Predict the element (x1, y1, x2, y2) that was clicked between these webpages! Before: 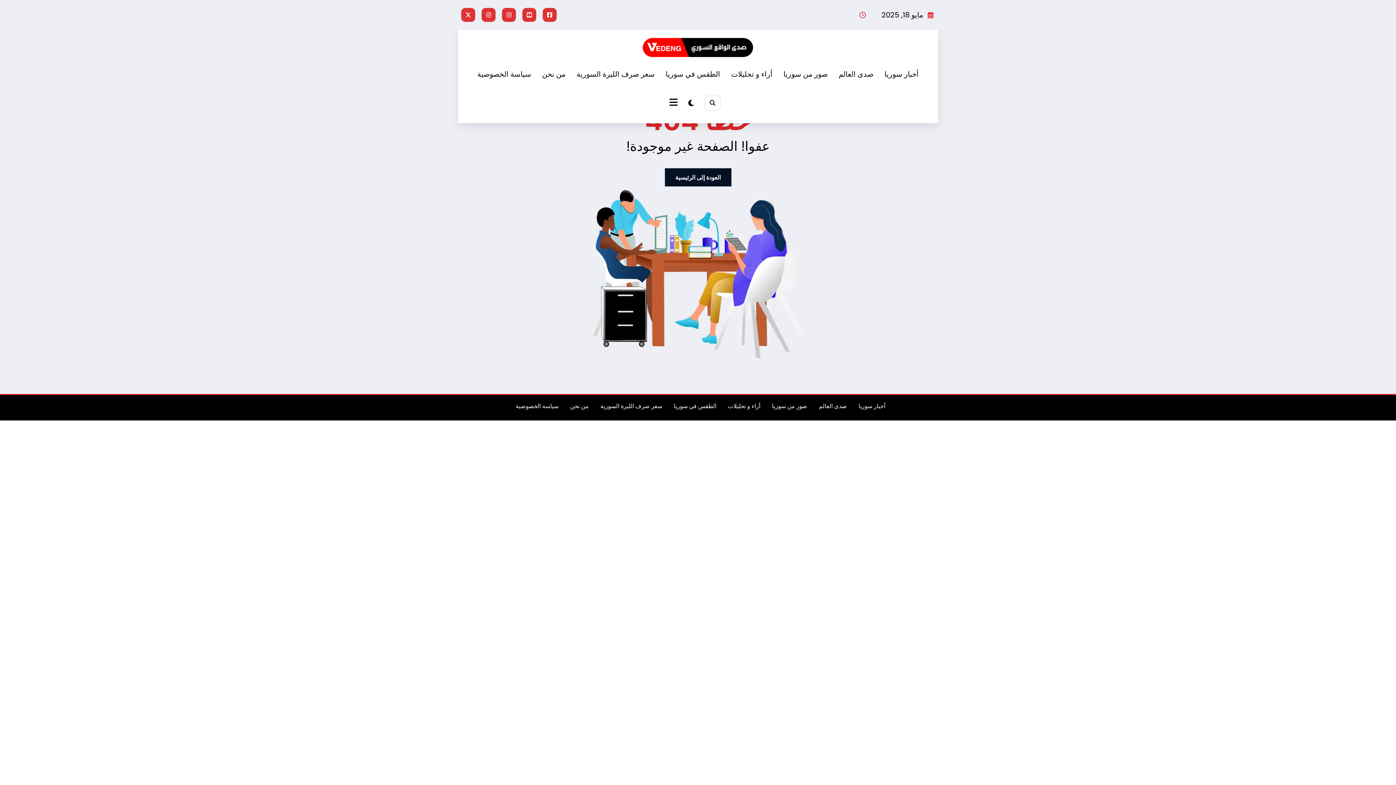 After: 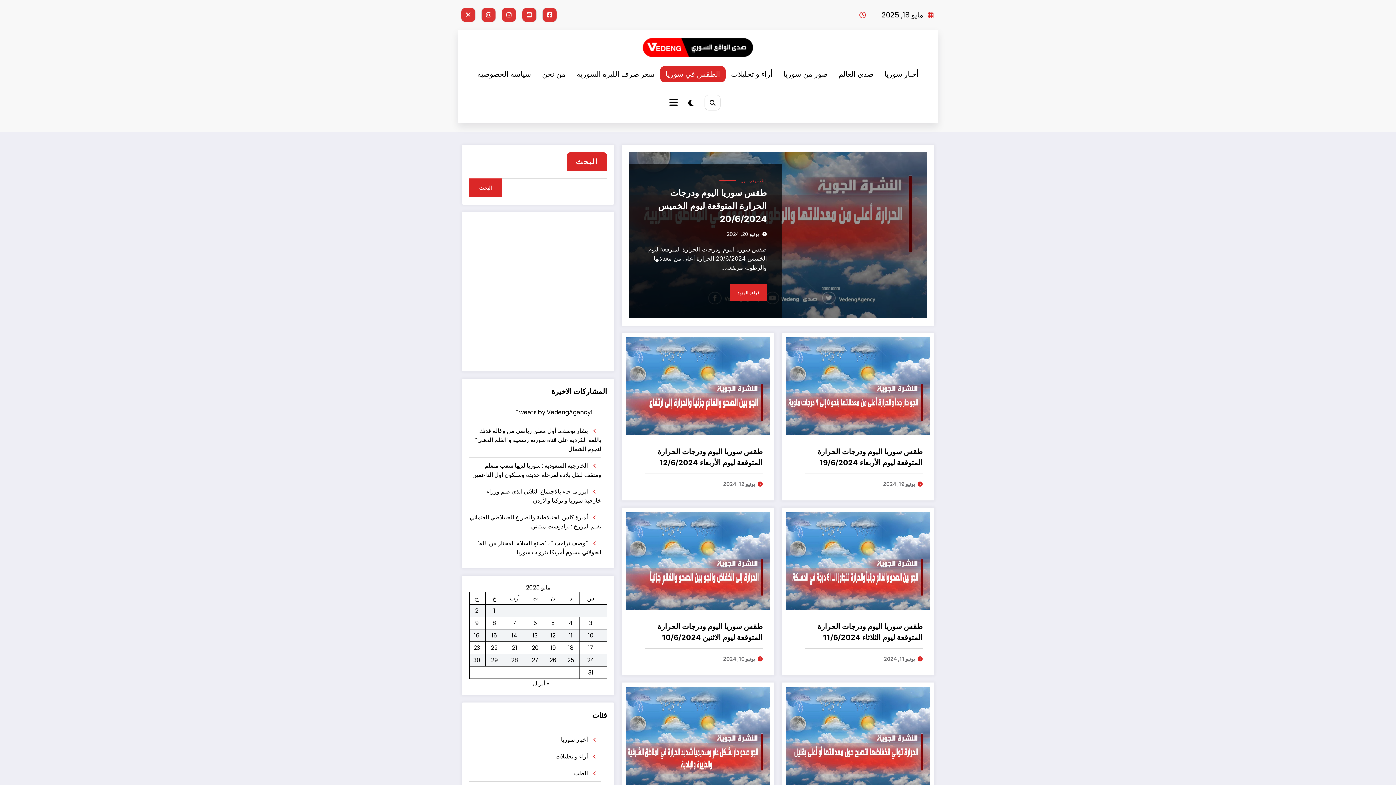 Action: bbox: (660, 66, 725, 82) label: الطقس في سوريا